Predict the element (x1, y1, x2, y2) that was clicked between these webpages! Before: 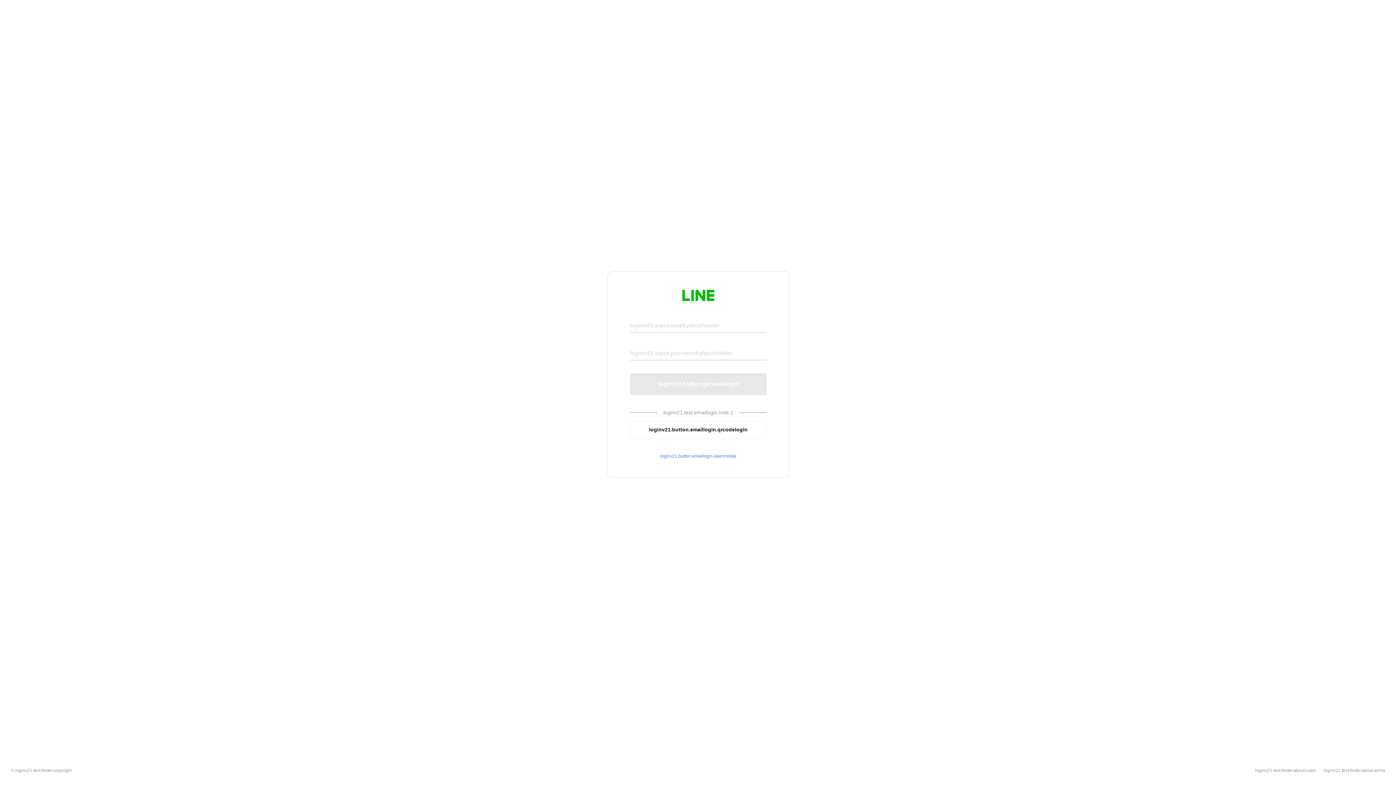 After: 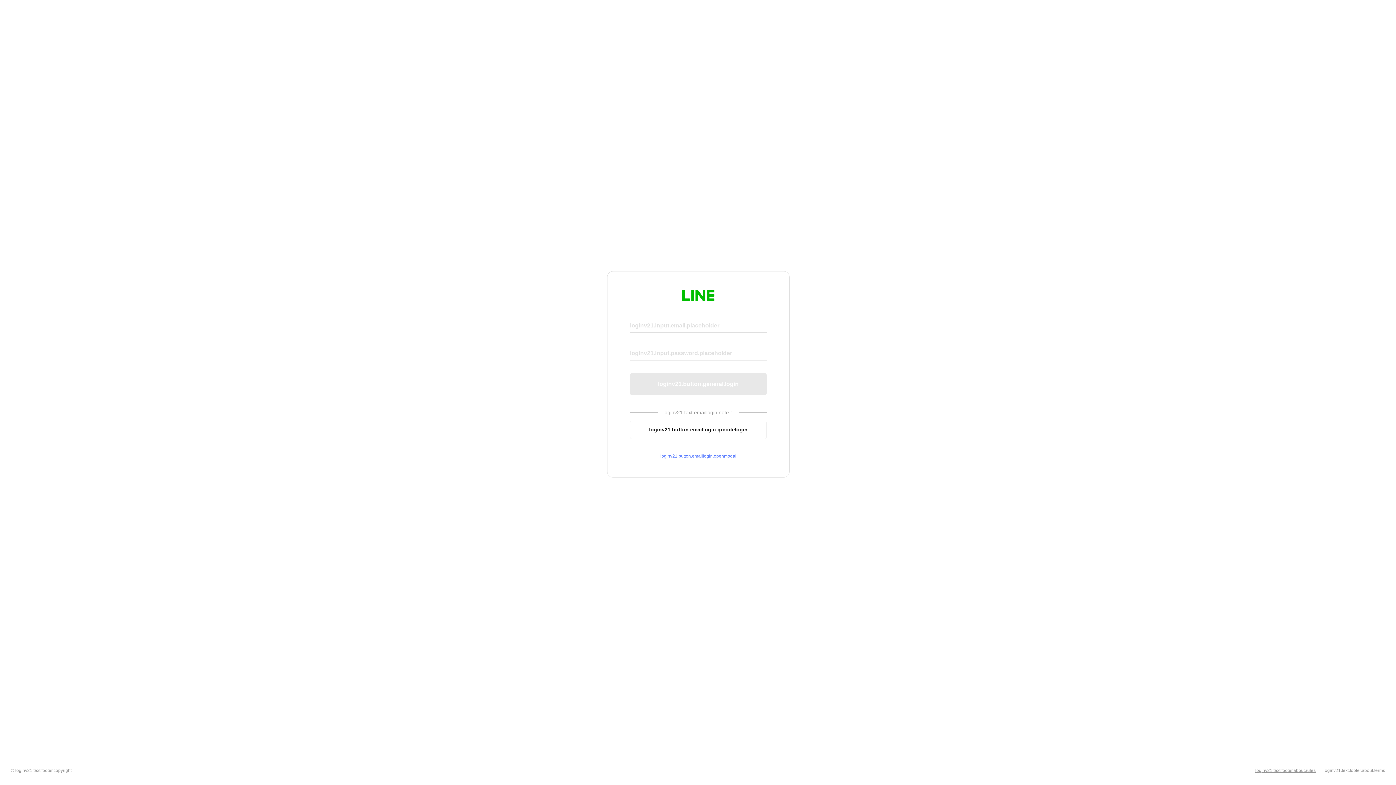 Action: label: loginv21.text.footer.about.rules bbox: (1255, 768, 1316, 773)